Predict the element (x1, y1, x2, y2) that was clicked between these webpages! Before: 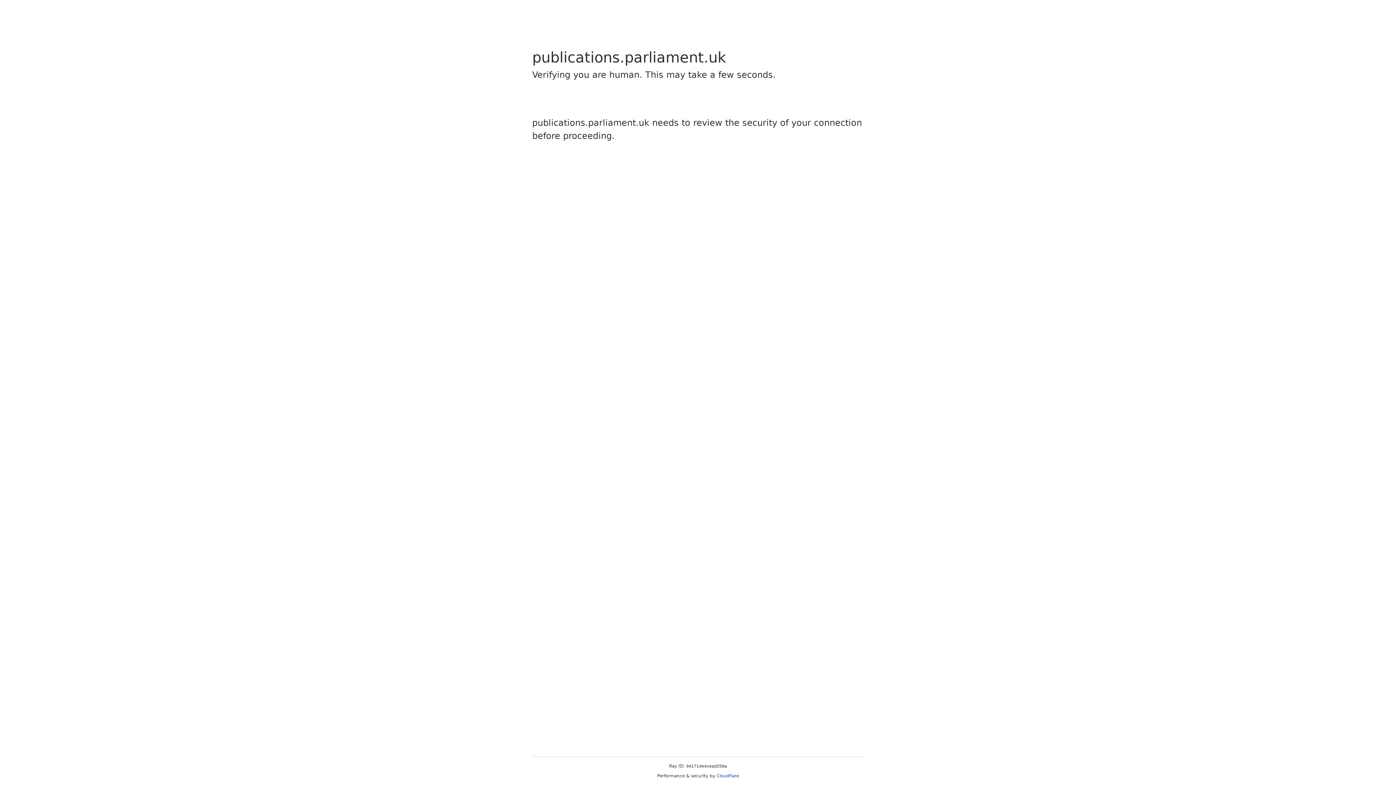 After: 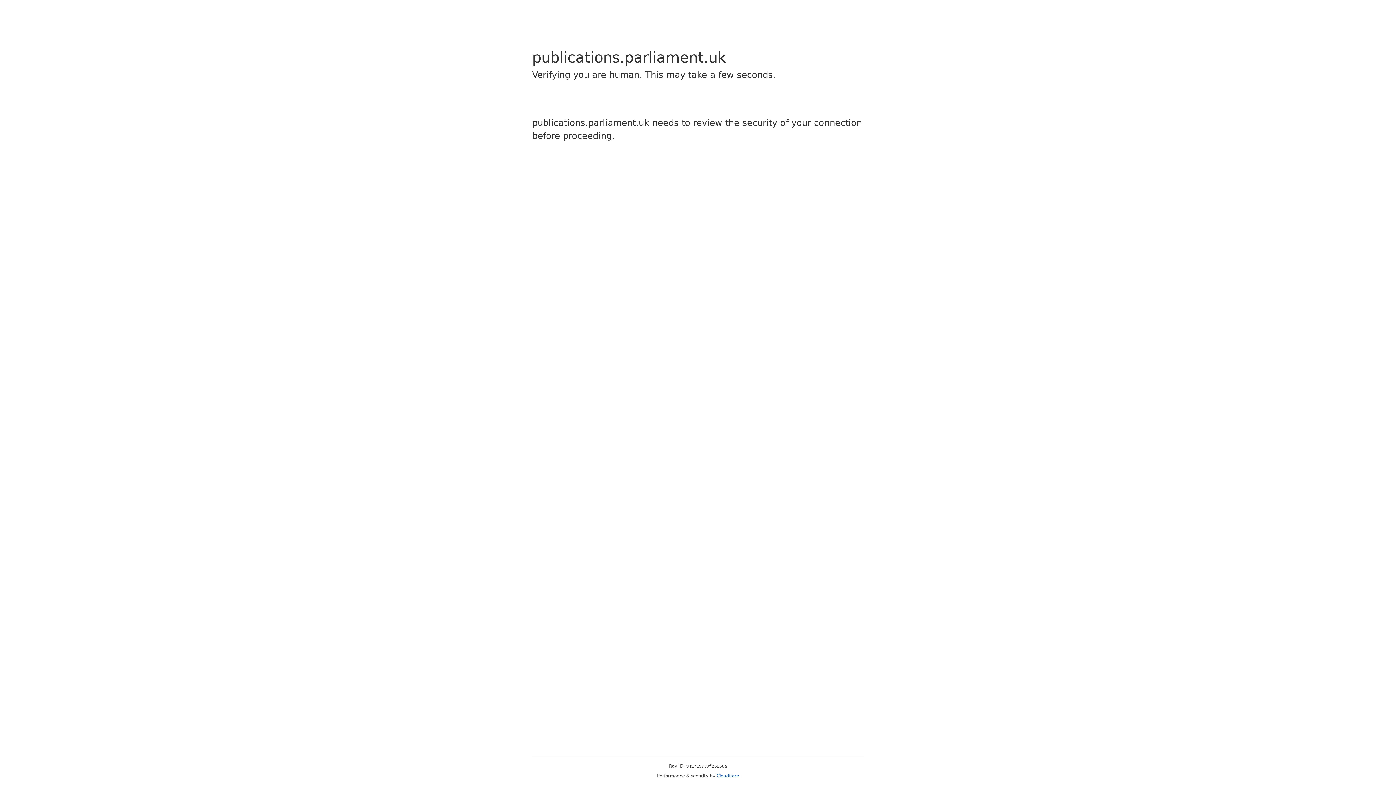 Action: bbox: (716, 773, 739, 778) label: Cloudflare